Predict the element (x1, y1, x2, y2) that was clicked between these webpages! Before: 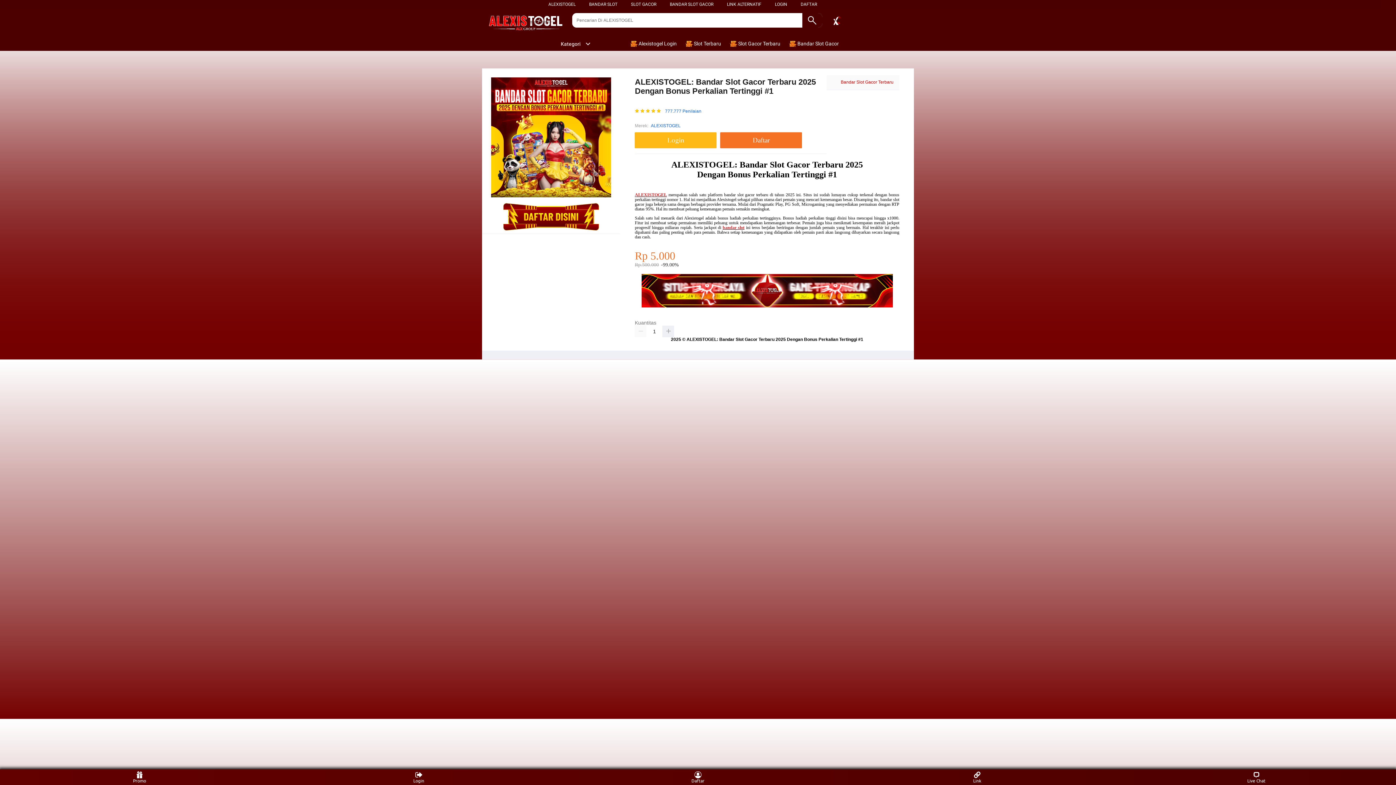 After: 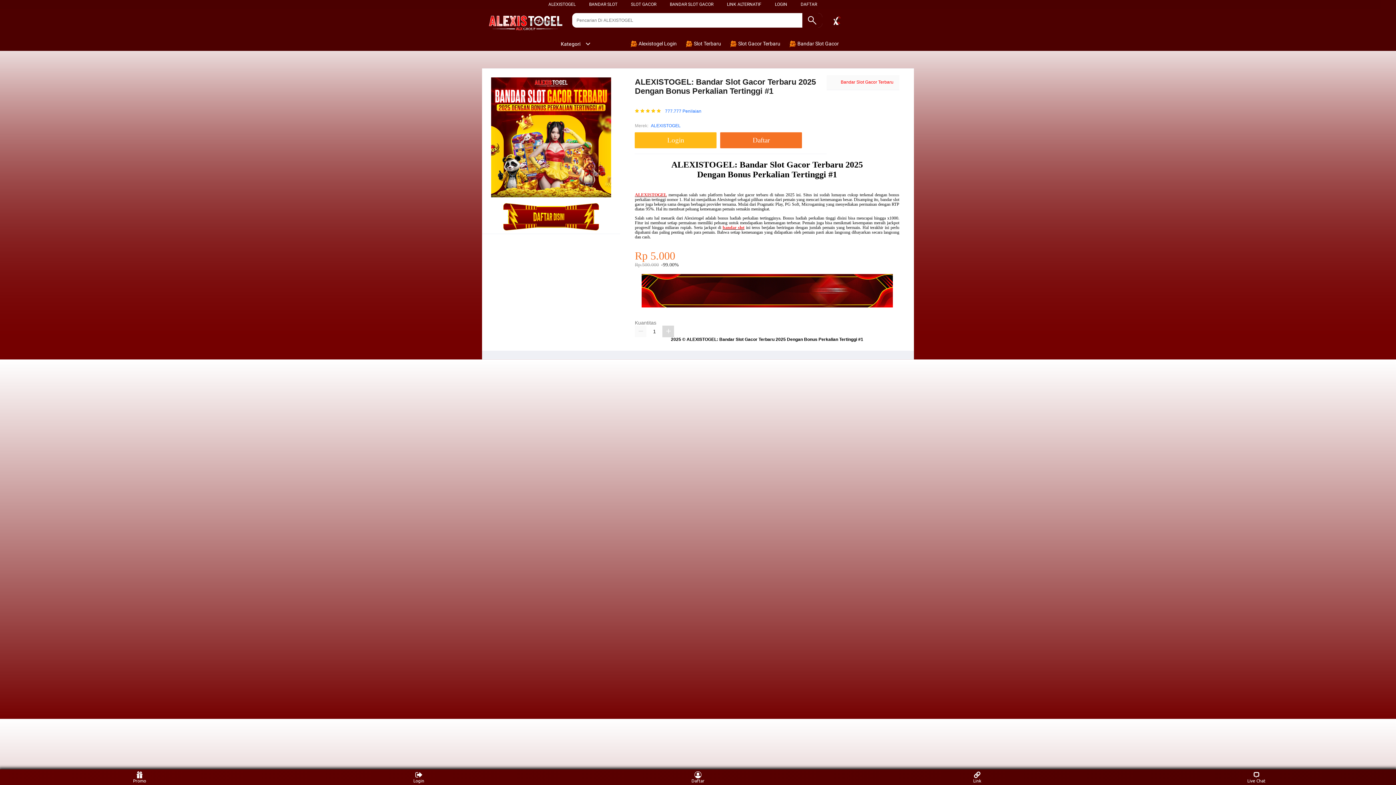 Action: bbox: (662, 325, 674, 337)